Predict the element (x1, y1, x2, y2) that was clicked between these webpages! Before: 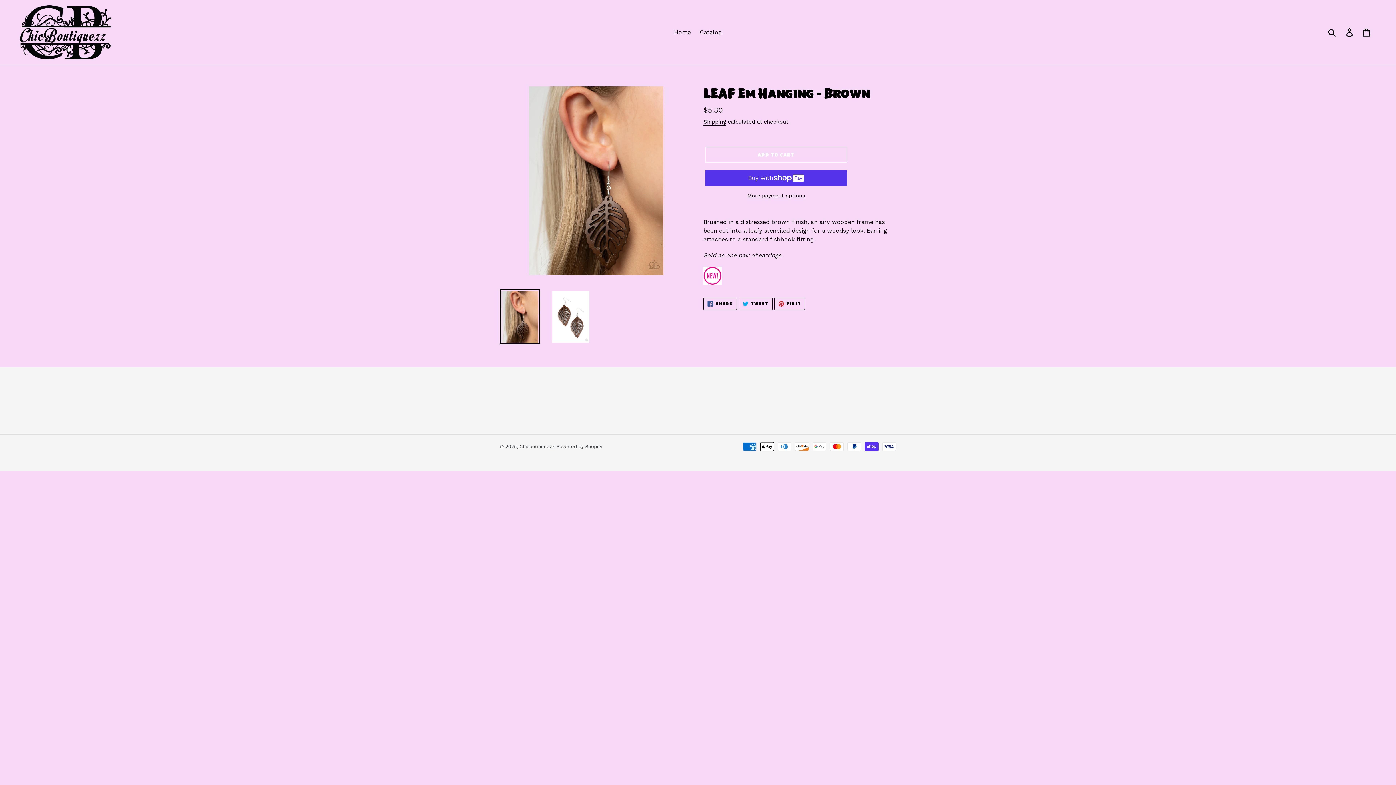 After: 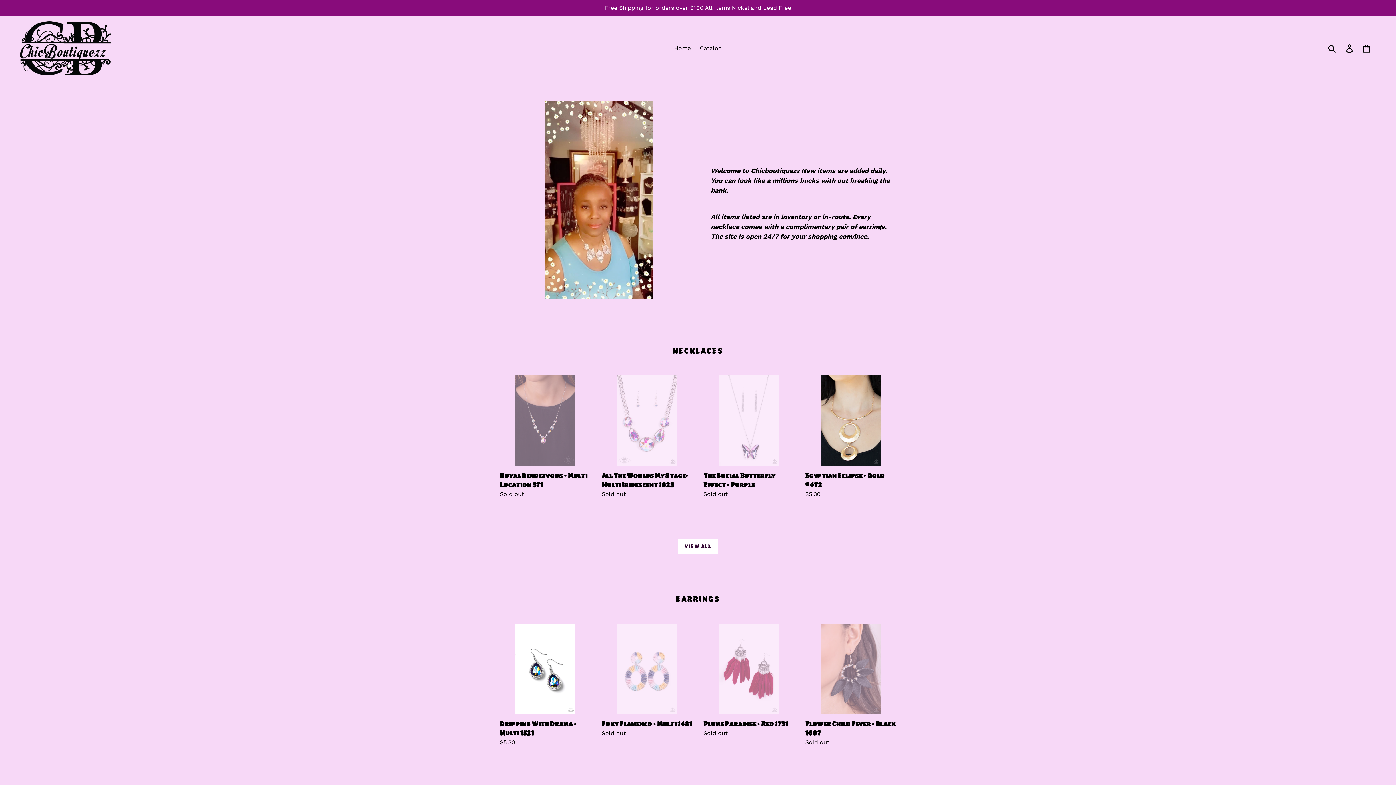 Action: bbox: (20, 5, 110, 59)